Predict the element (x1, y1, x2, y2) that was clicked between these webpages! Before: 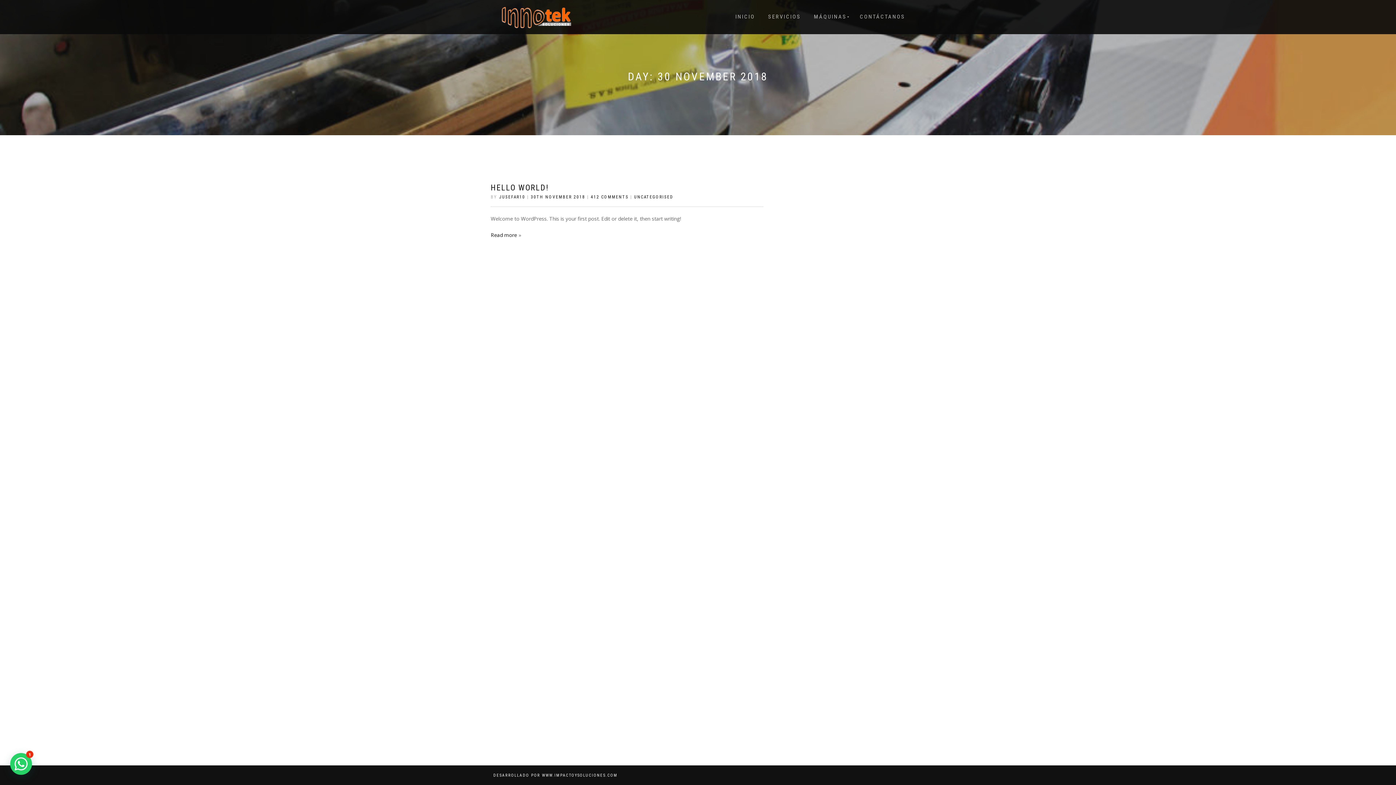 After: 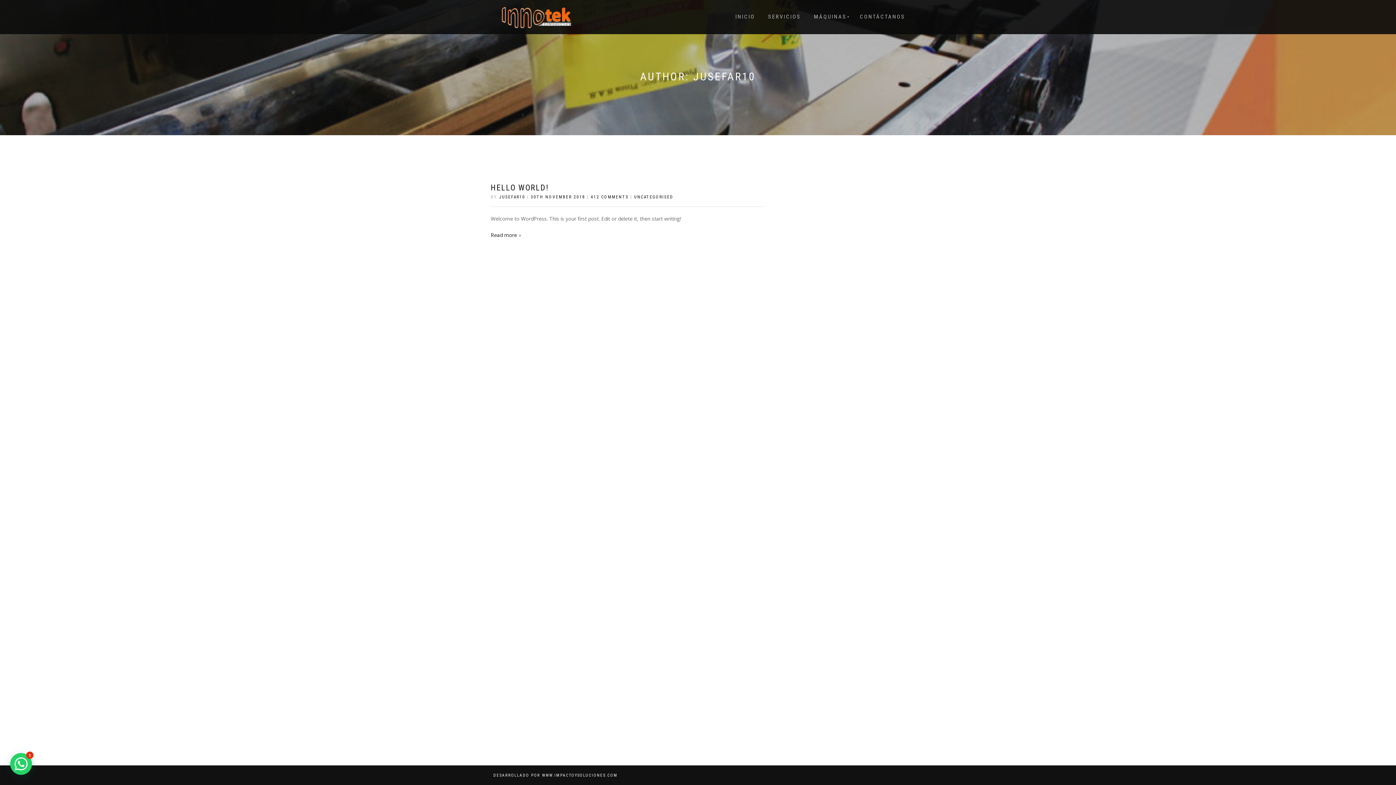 Action: bbox: (499, 194, 525, 199) label: JUSEFAR10